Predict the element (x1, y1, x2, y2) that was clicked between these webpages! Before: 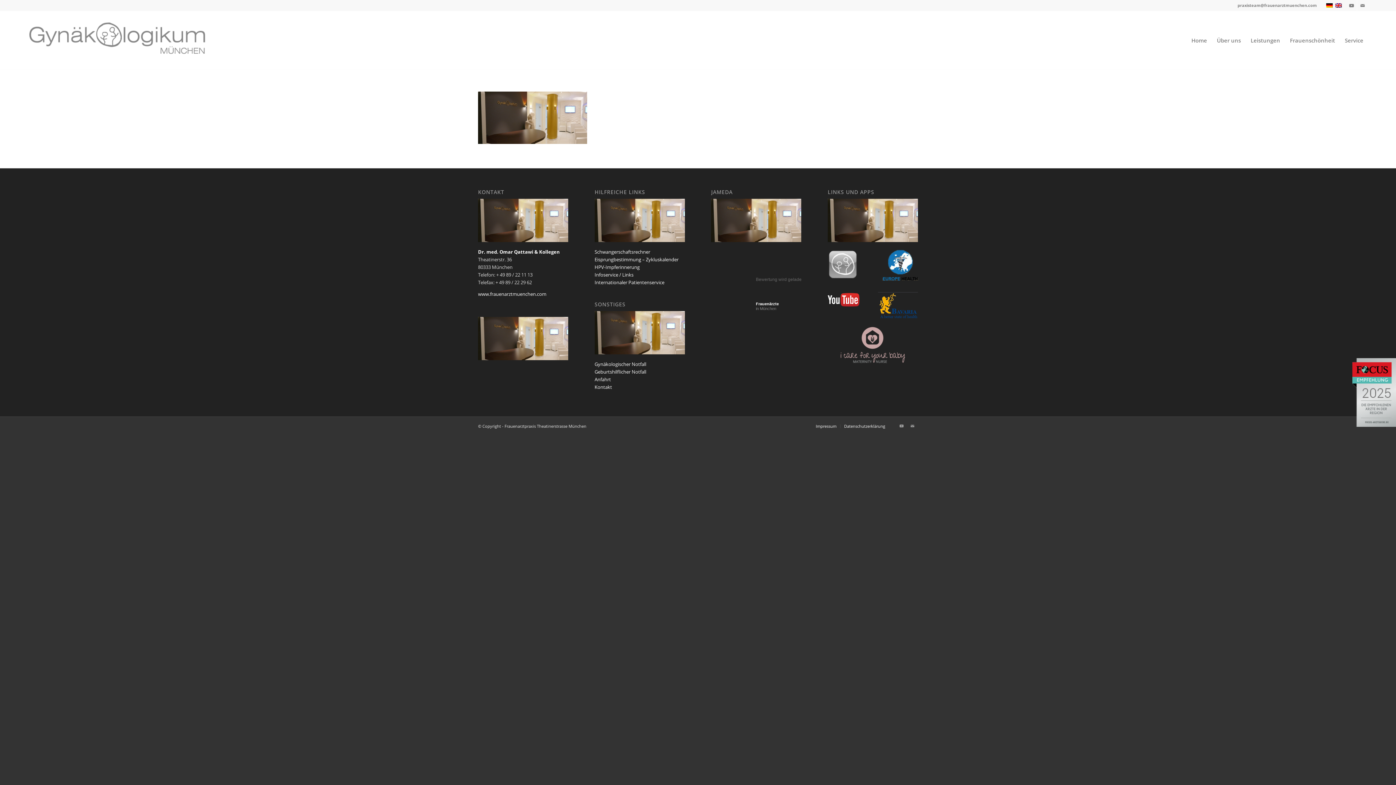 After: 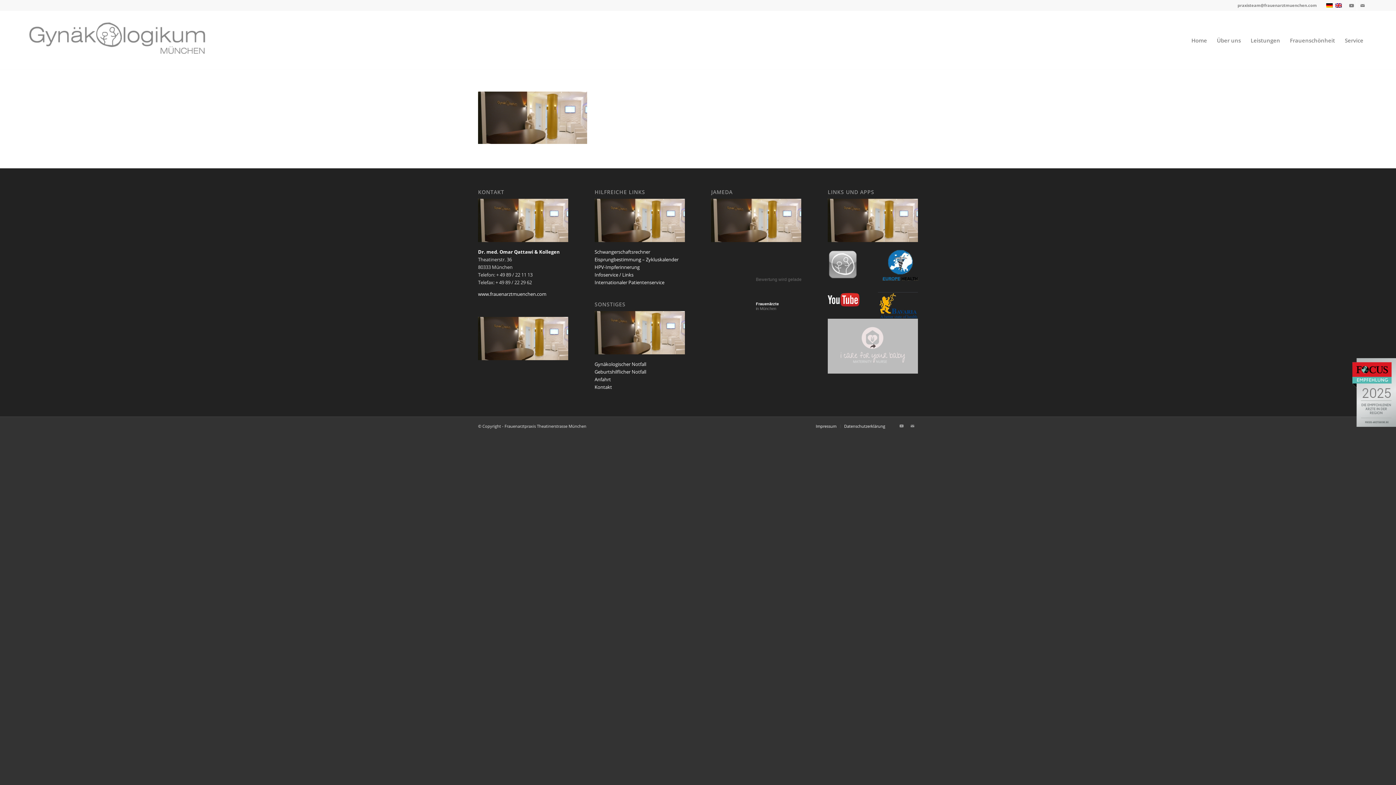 Action: bbox: (827, 319, 918, 375)